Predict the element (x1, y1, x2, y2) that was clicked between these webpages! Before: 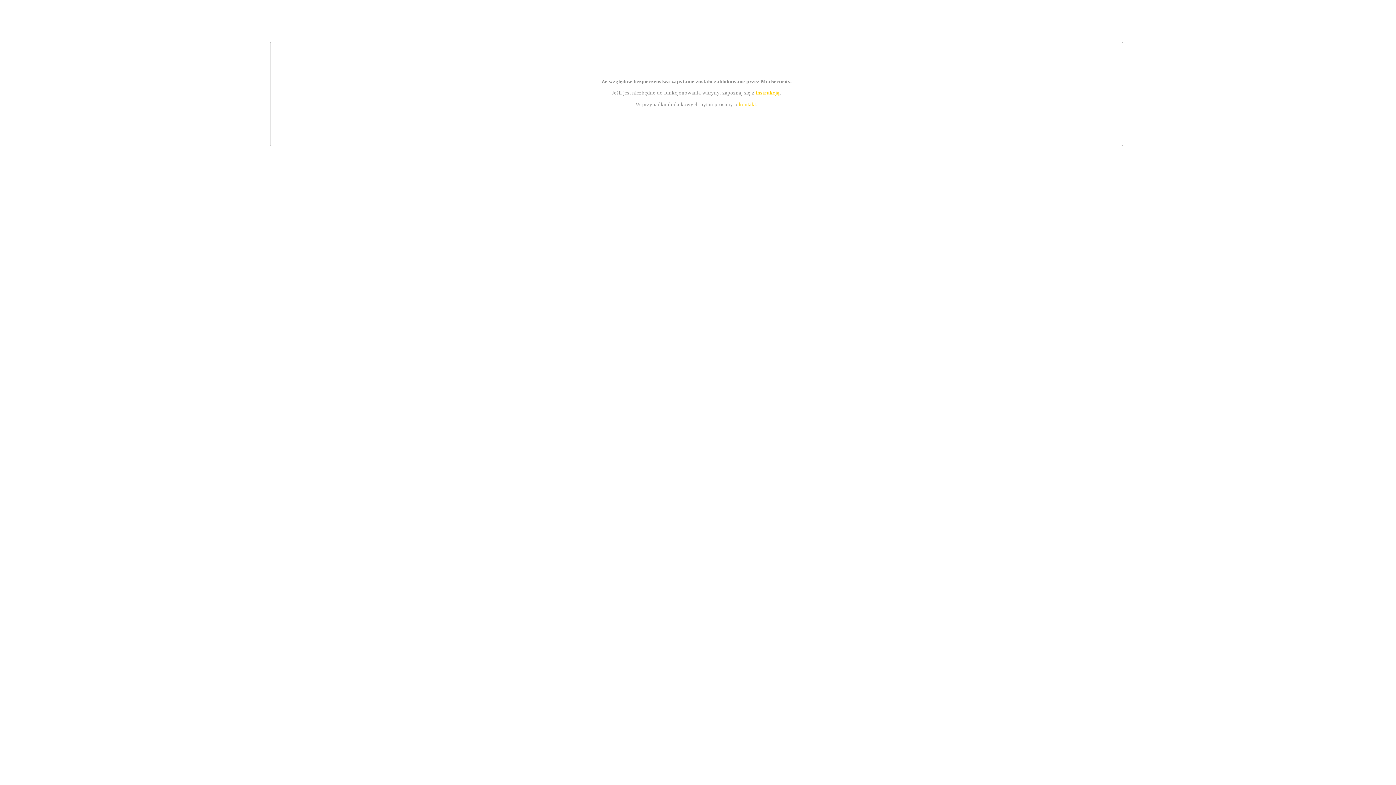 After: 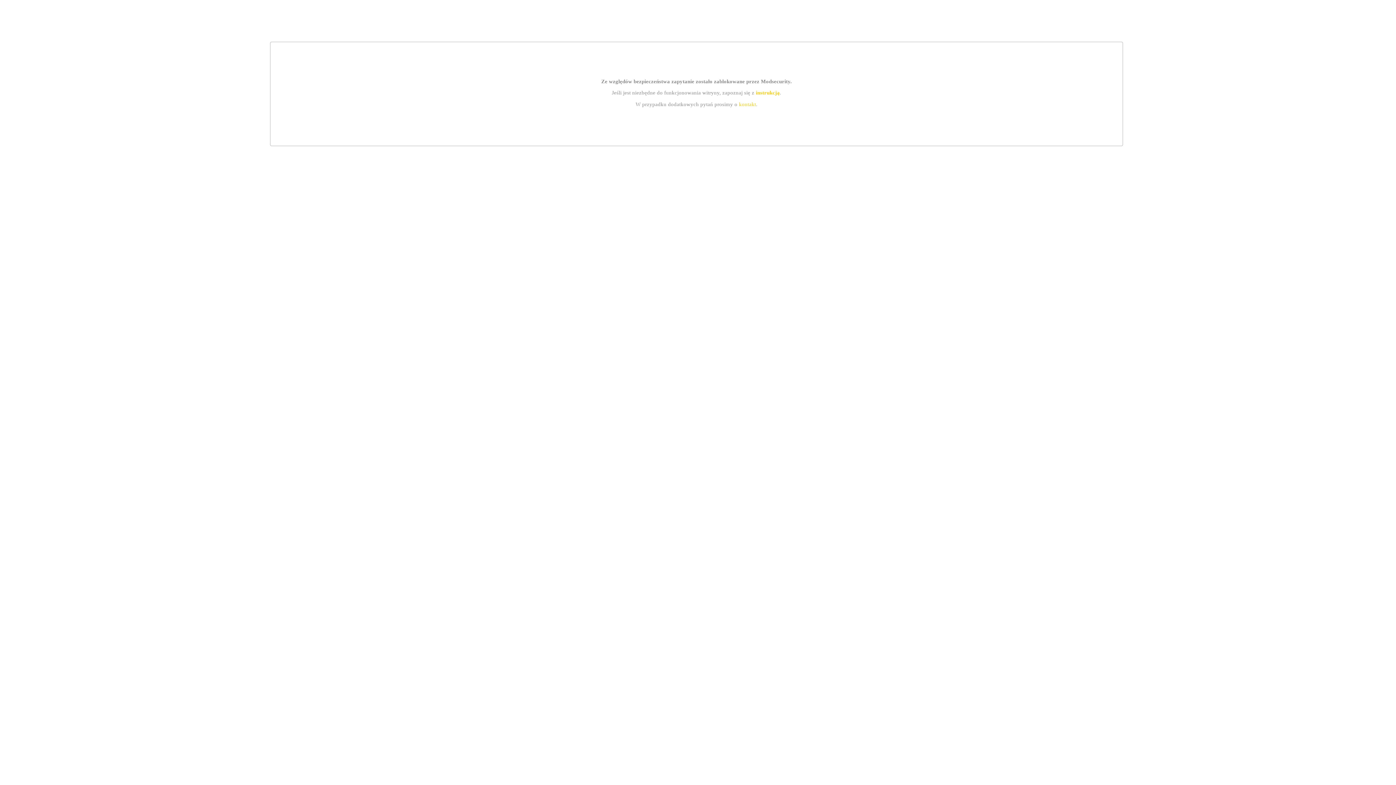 Action: bbox: (755, 89, 779, 95) label: instrukcją